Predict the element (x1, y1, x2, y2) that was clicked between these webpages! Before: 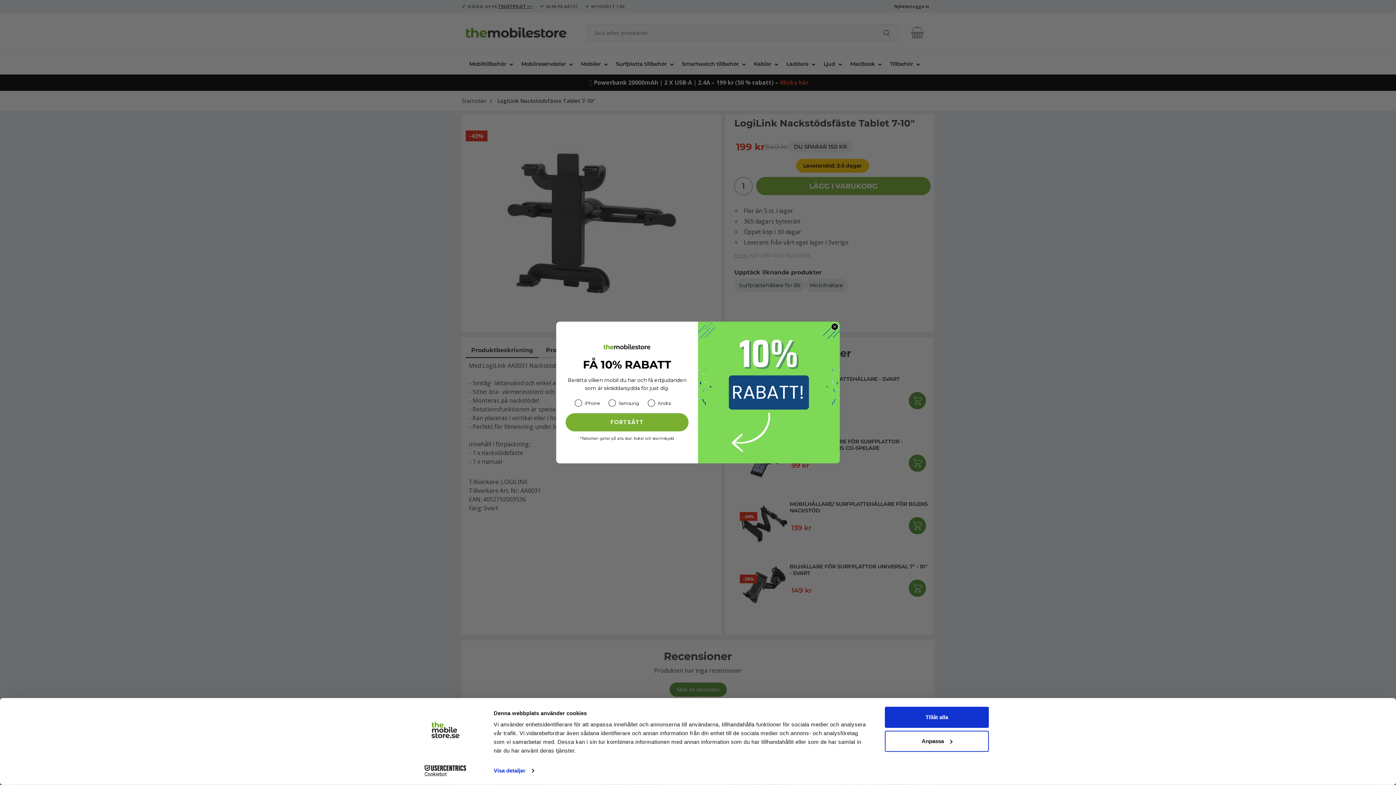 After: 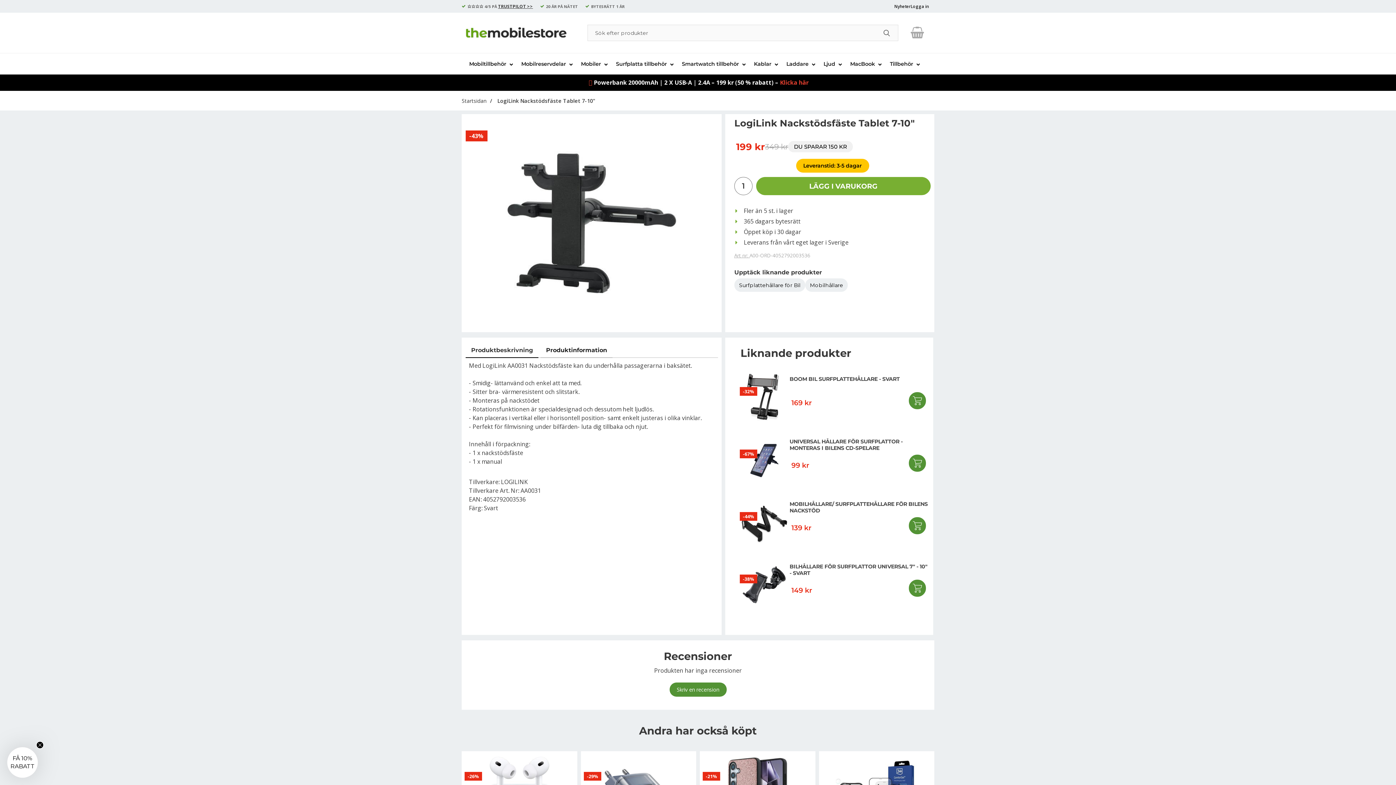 Action: bbox: (885, 707, 989, 728) label: Tillåt alla